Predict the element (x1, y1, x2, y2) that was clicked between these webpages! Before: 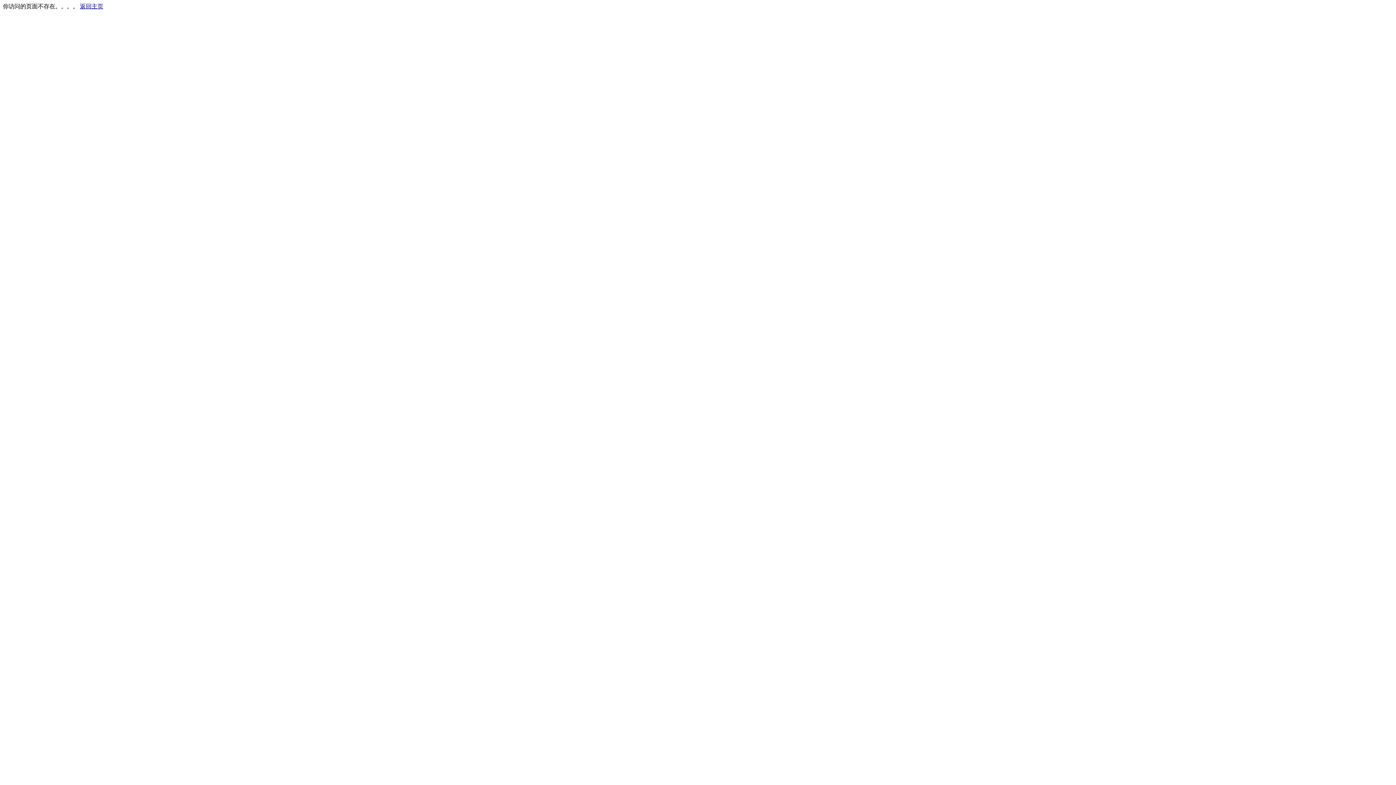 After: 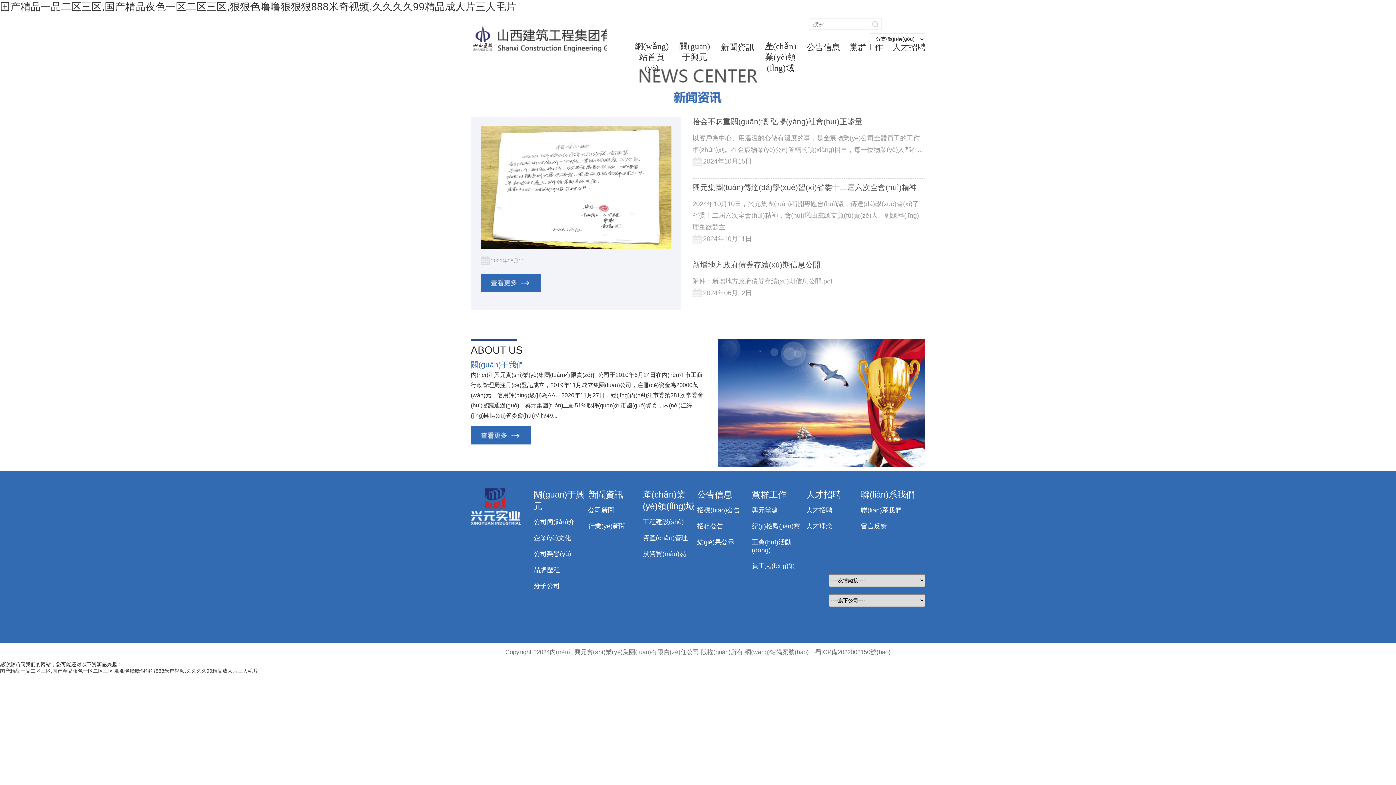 Action: label: 返回主页 bbox: (80, 3, 103, 9)